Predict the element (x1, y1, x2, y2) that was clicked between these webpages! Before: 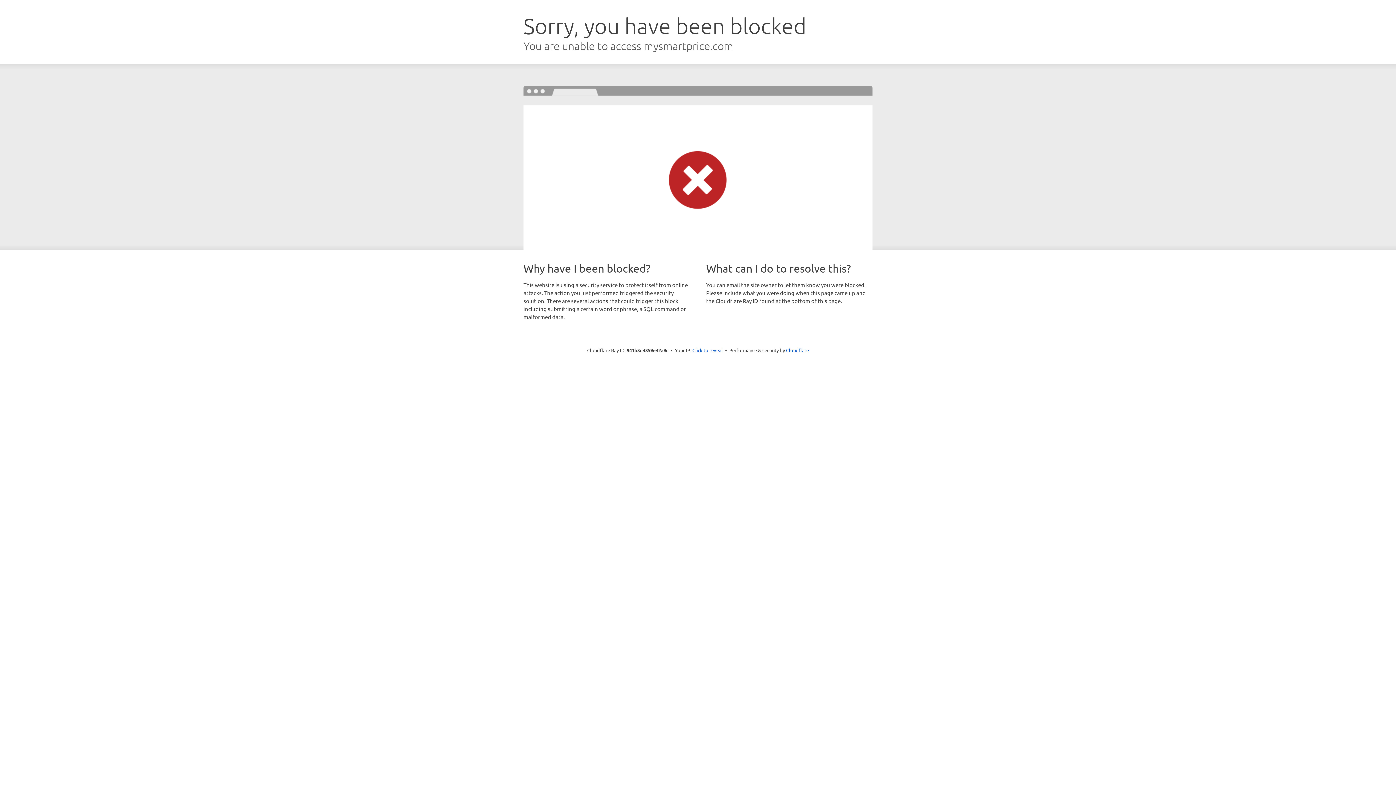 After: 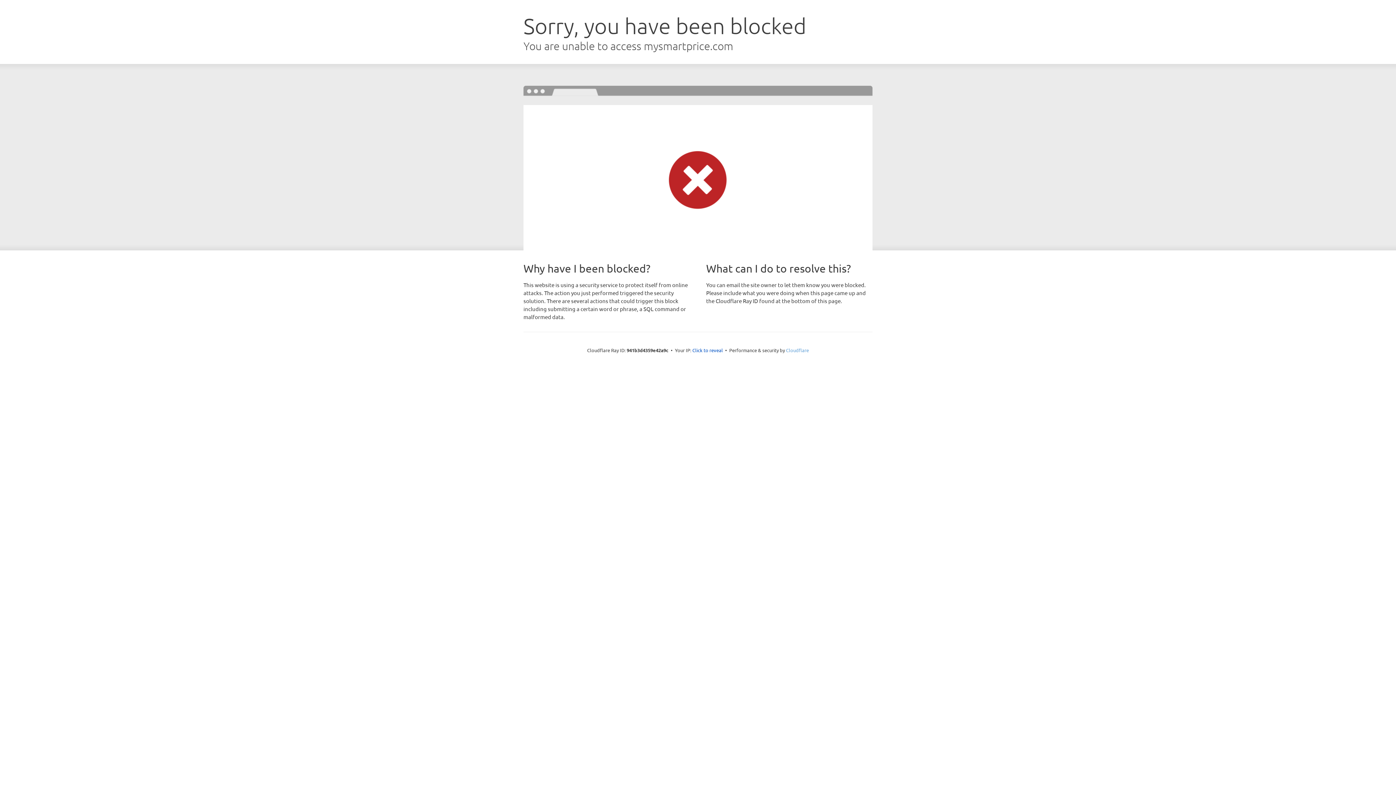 Action: label: Cloudflare bbox: (786, 347, 809, 353)